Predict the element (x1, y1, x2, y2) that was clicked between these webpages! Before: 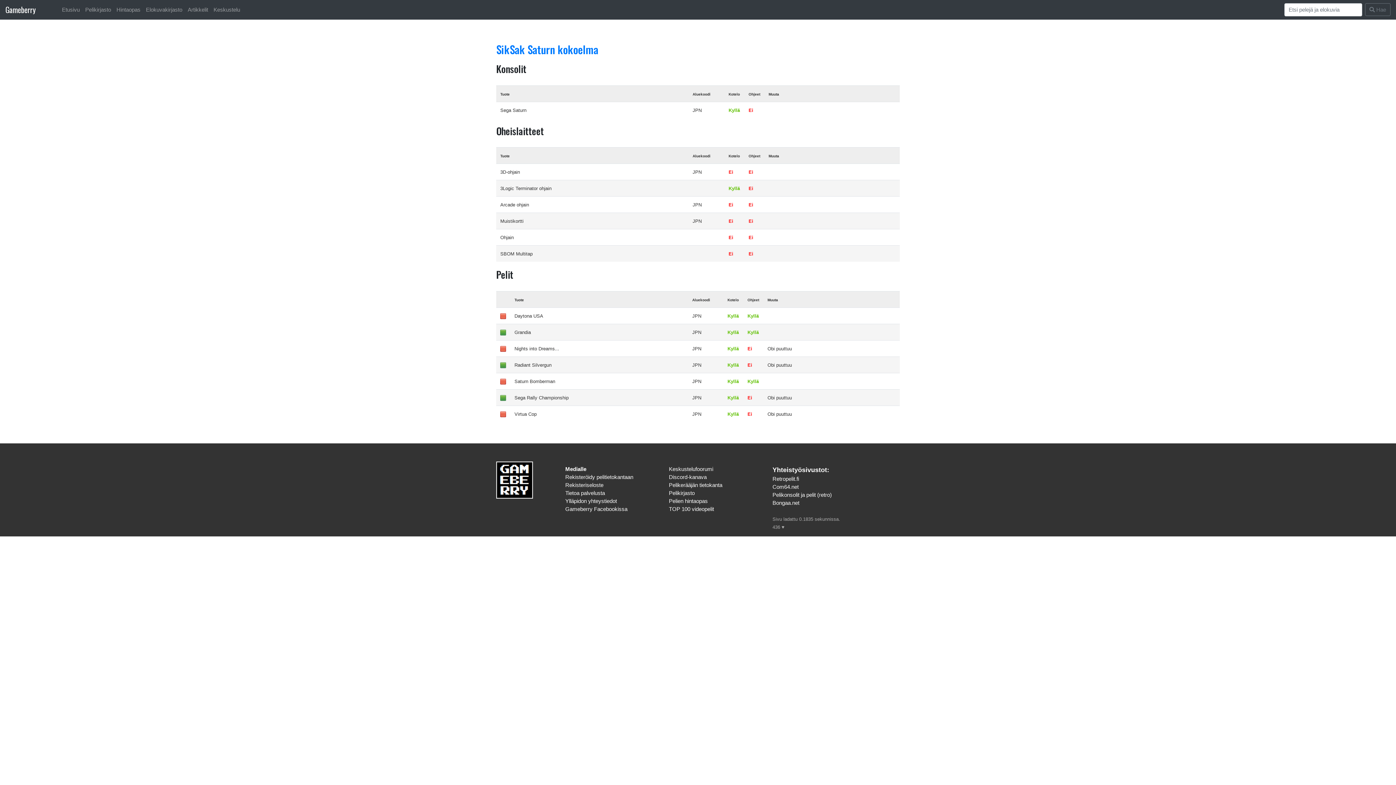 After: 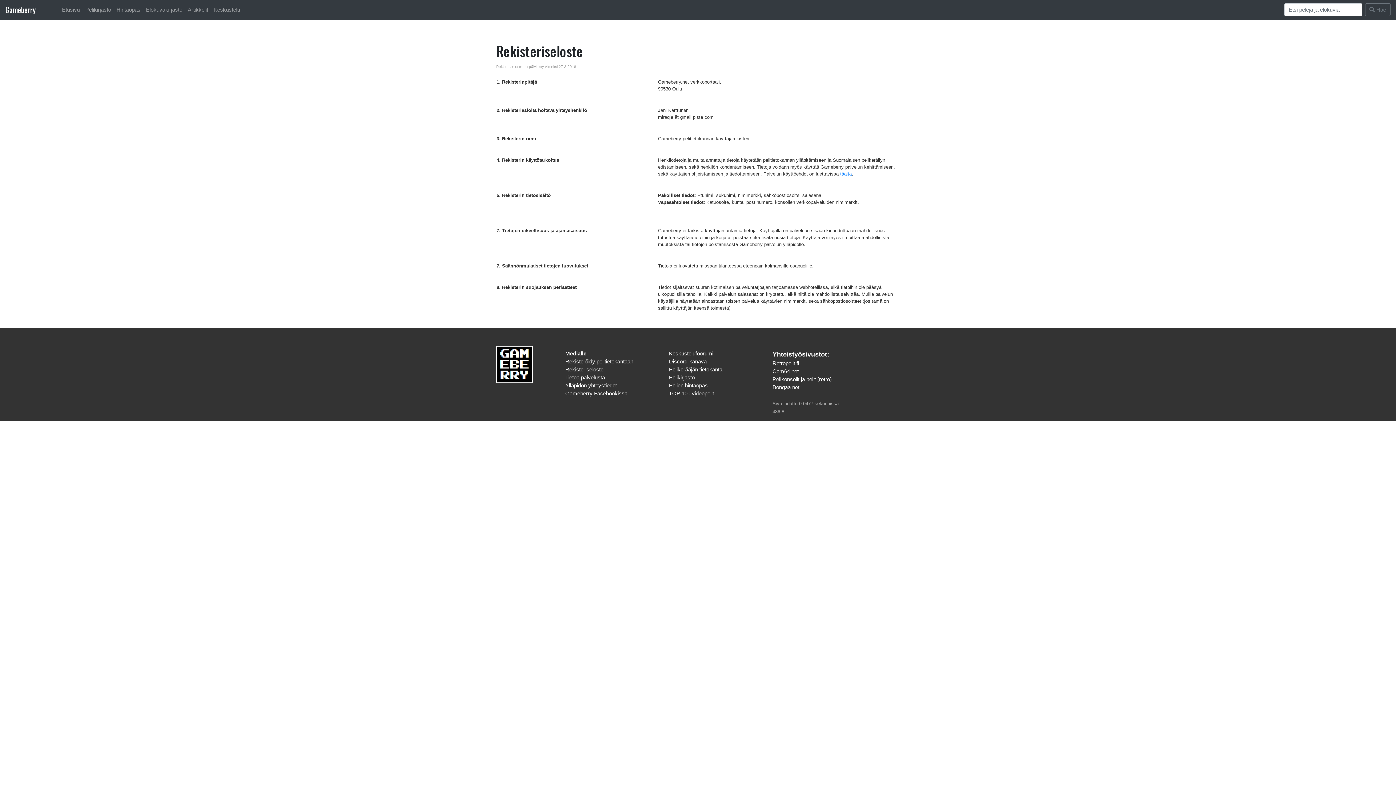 Action: bbox: (565, 482, 603, 488) label: Rekisteriseloste